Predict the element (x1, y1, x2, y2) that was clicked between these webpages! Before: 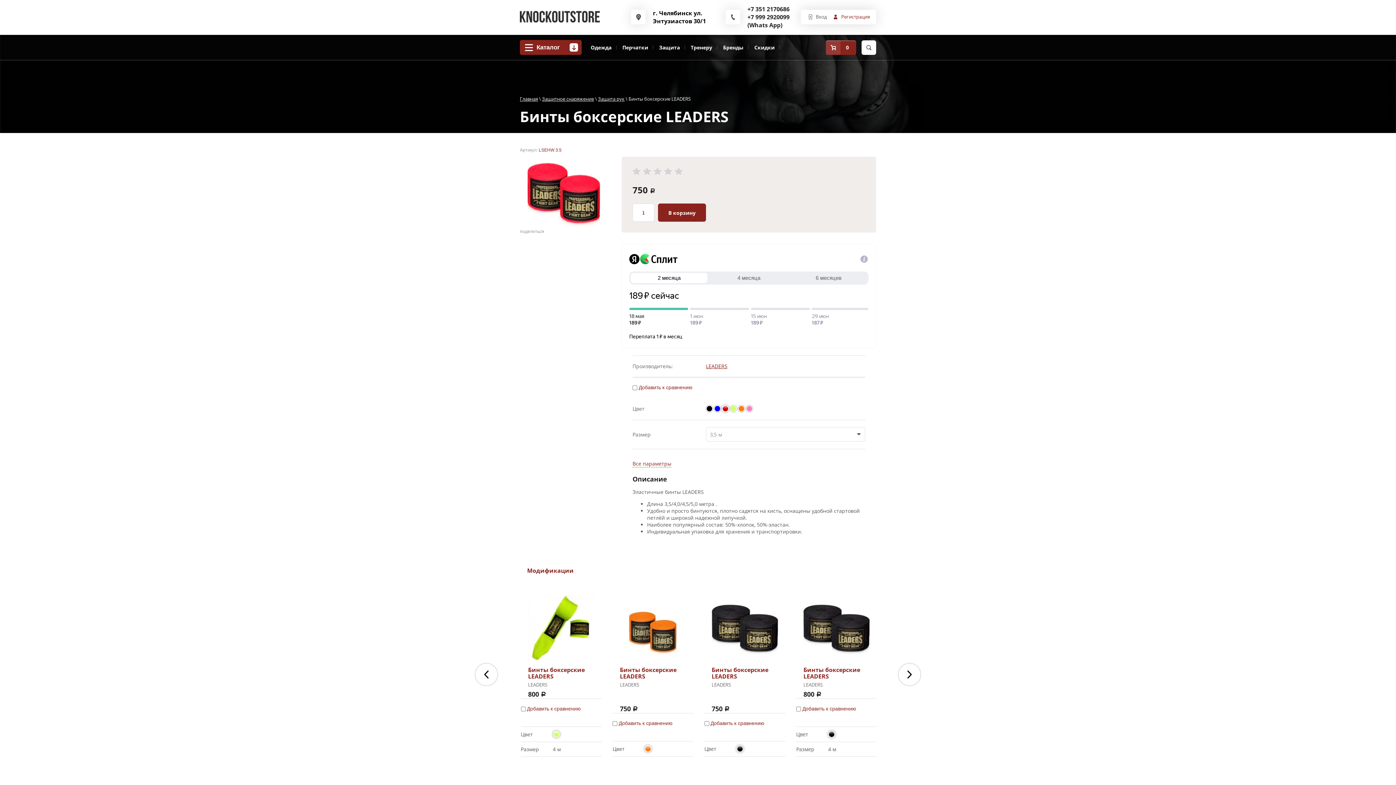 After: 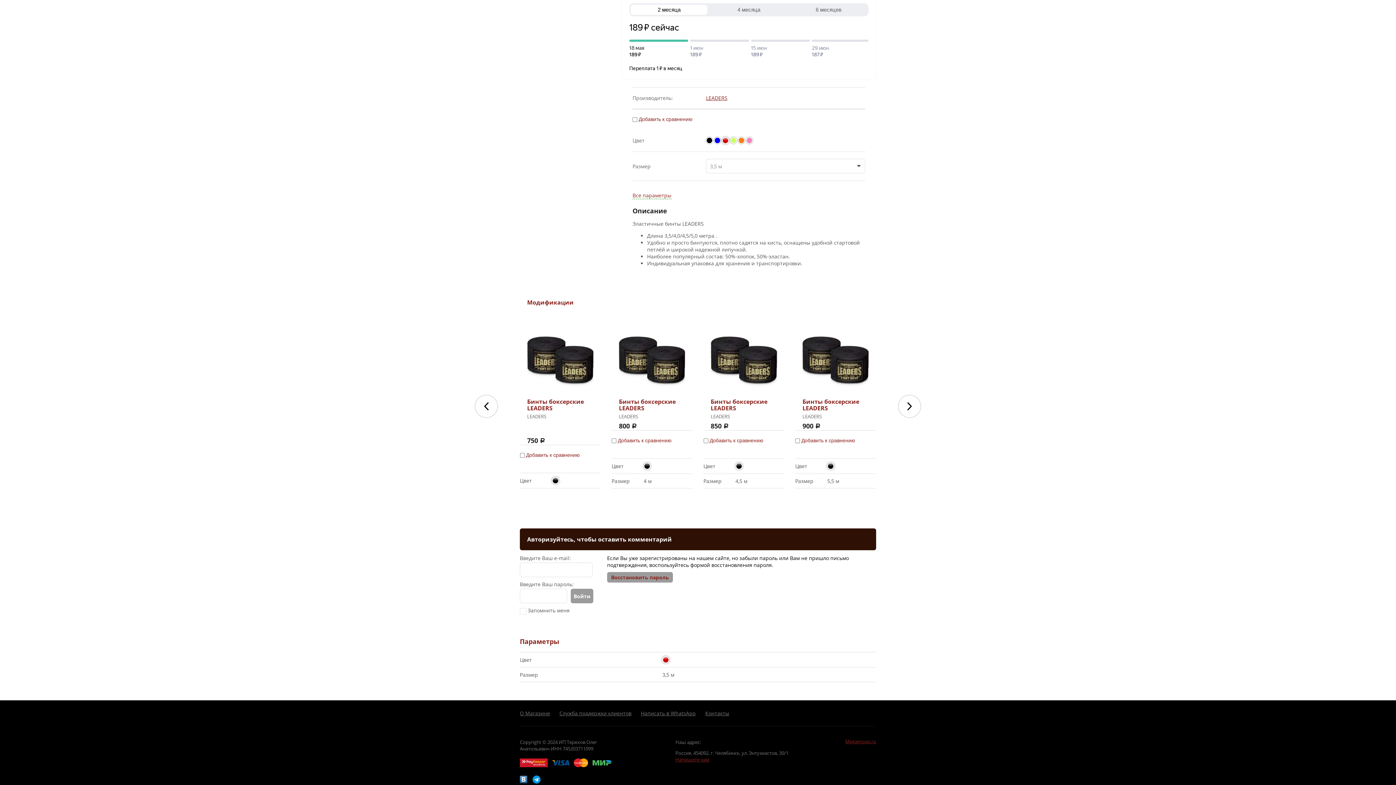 Action: bbox: (632, 460, 671, 467) label: Все параметры